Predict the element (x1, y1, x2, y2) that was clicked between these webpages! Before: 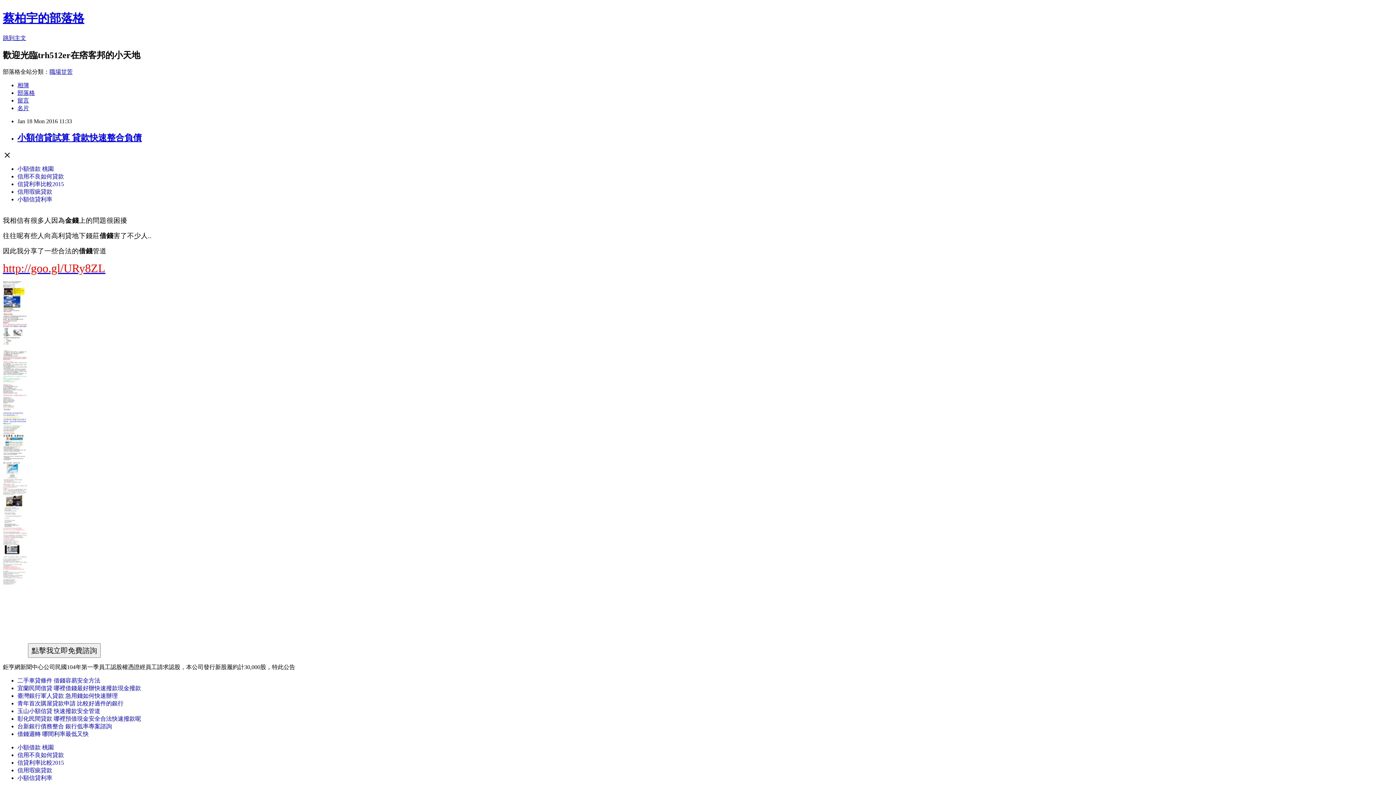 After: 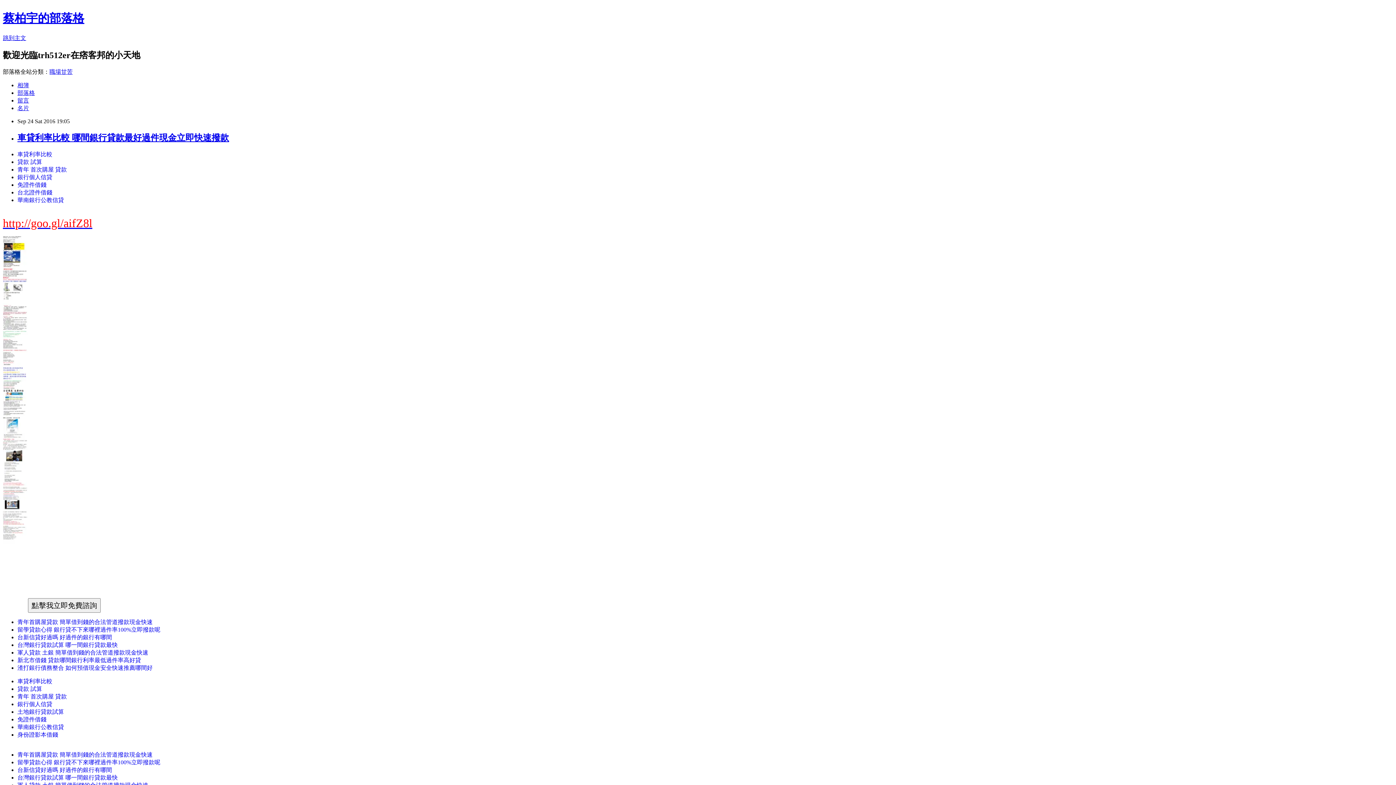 Action: bbox: (17, 89, 34, 95) label: 部落格